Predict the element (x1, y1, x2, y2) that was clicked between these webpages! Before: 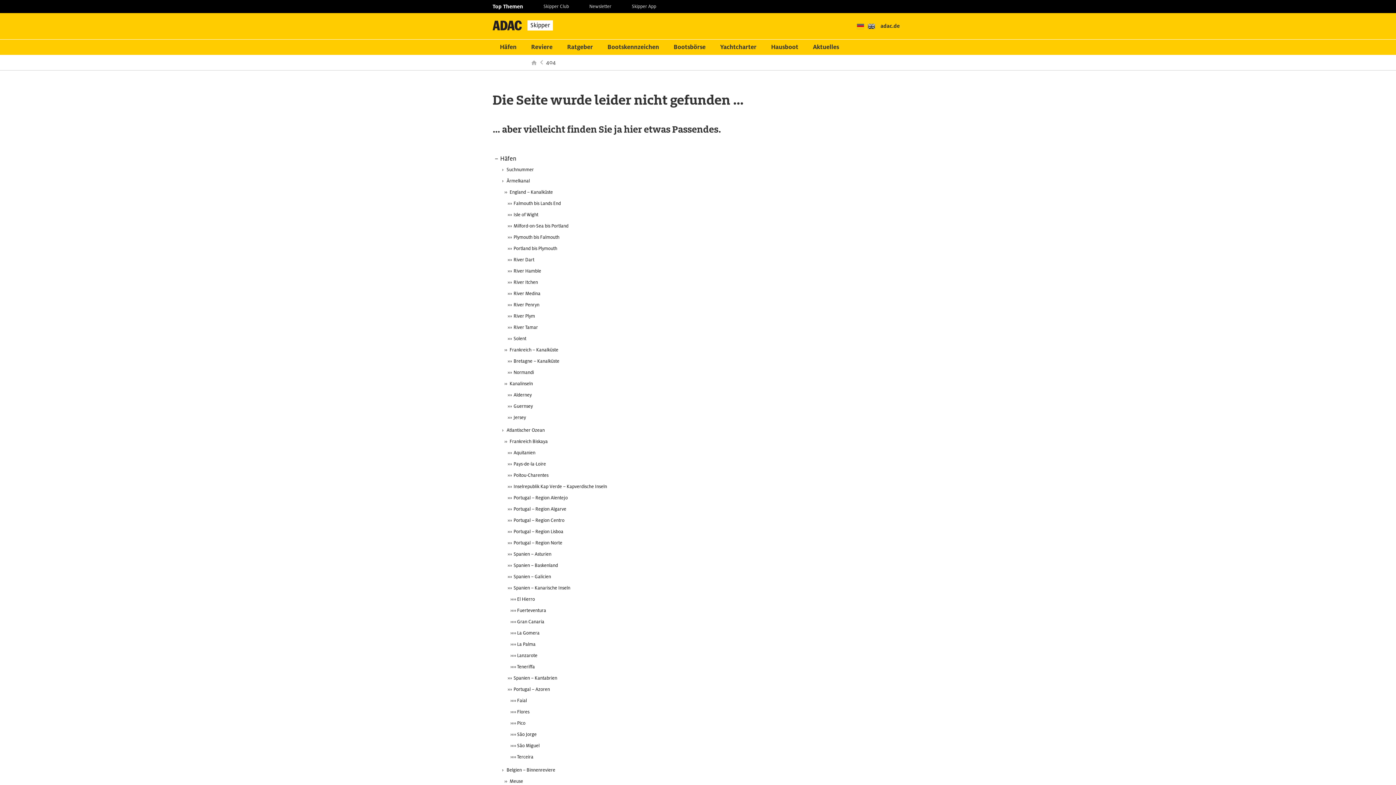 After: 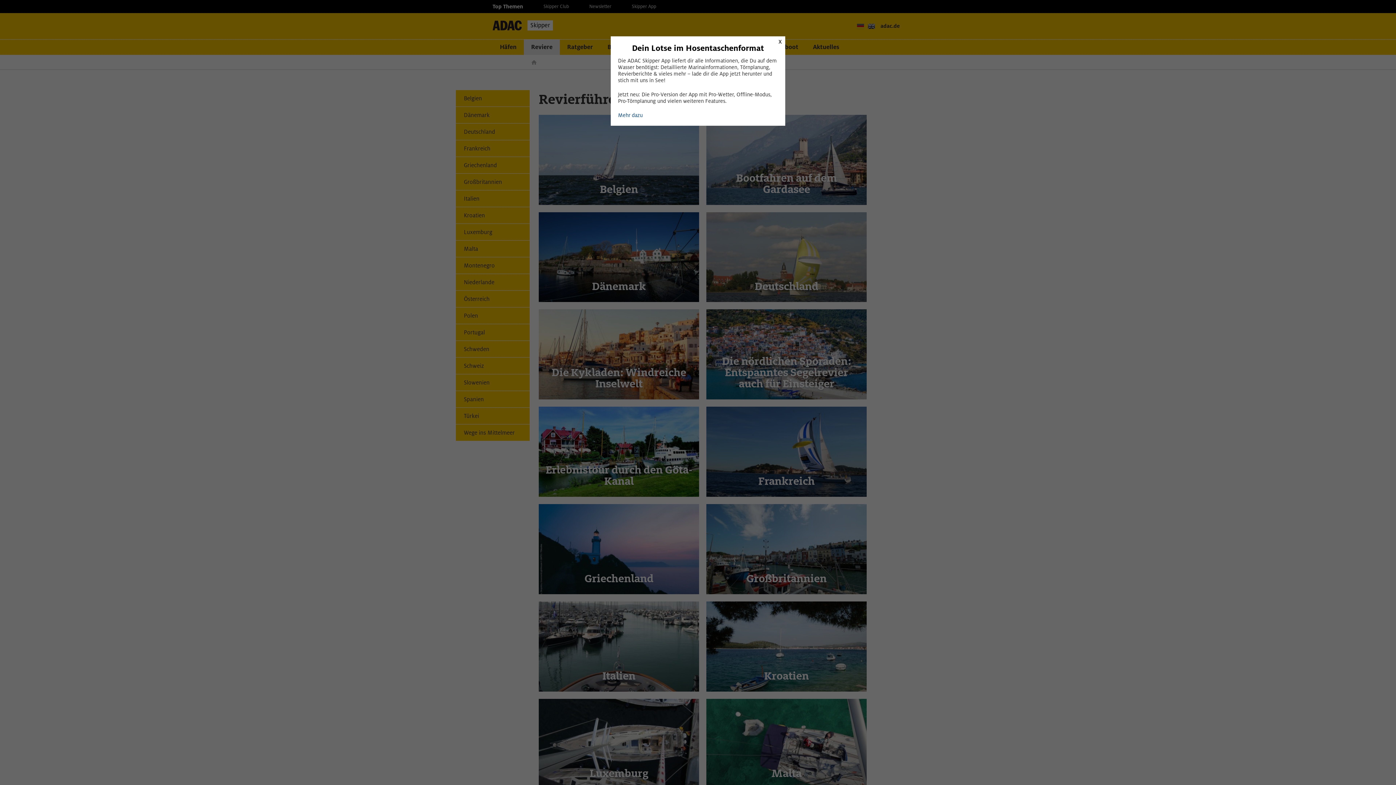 Action: label: Reviere bbox: (524, 39, 560, 54)